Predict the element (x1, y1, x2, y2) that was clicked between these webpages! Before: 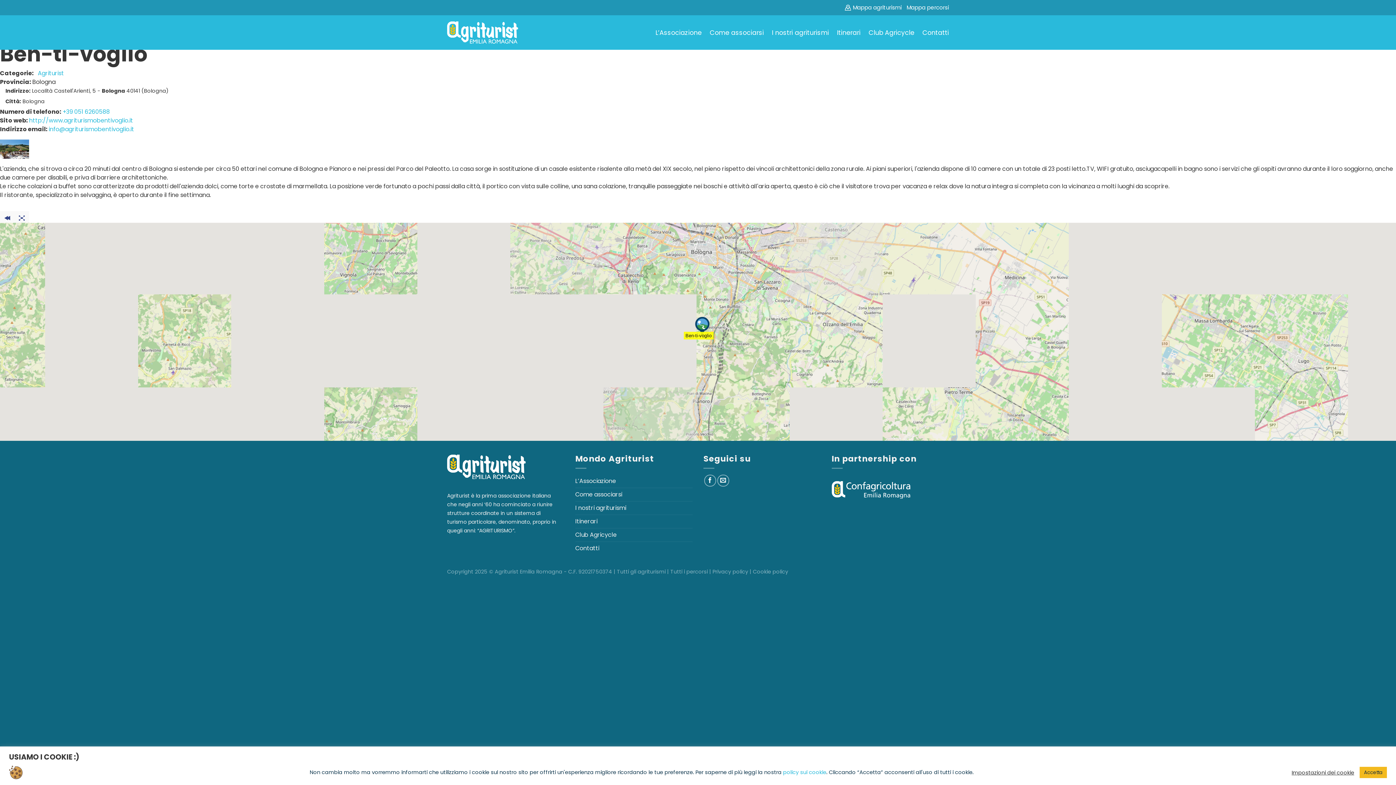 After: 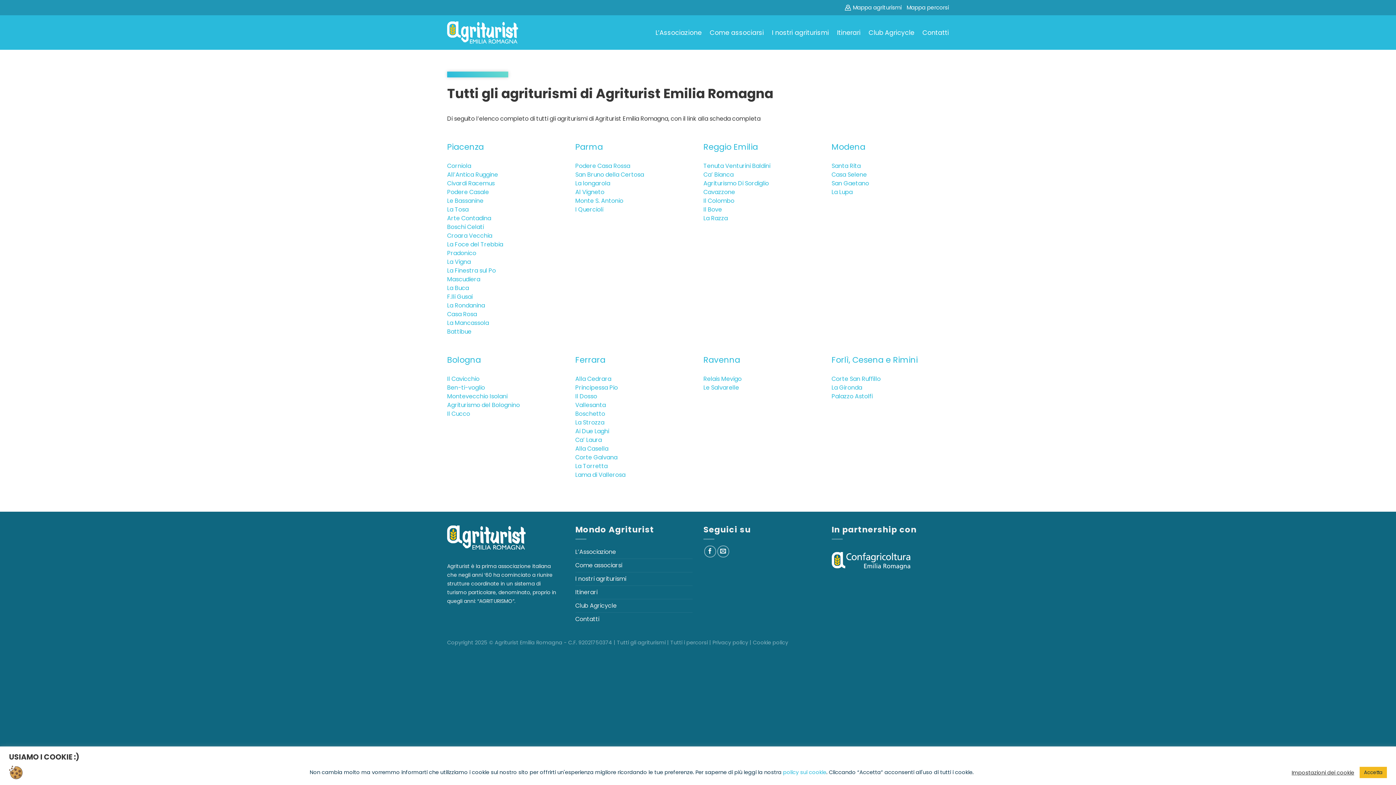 Action: bbox: (670, 568, 708, 575) label: Tutti i percorsi